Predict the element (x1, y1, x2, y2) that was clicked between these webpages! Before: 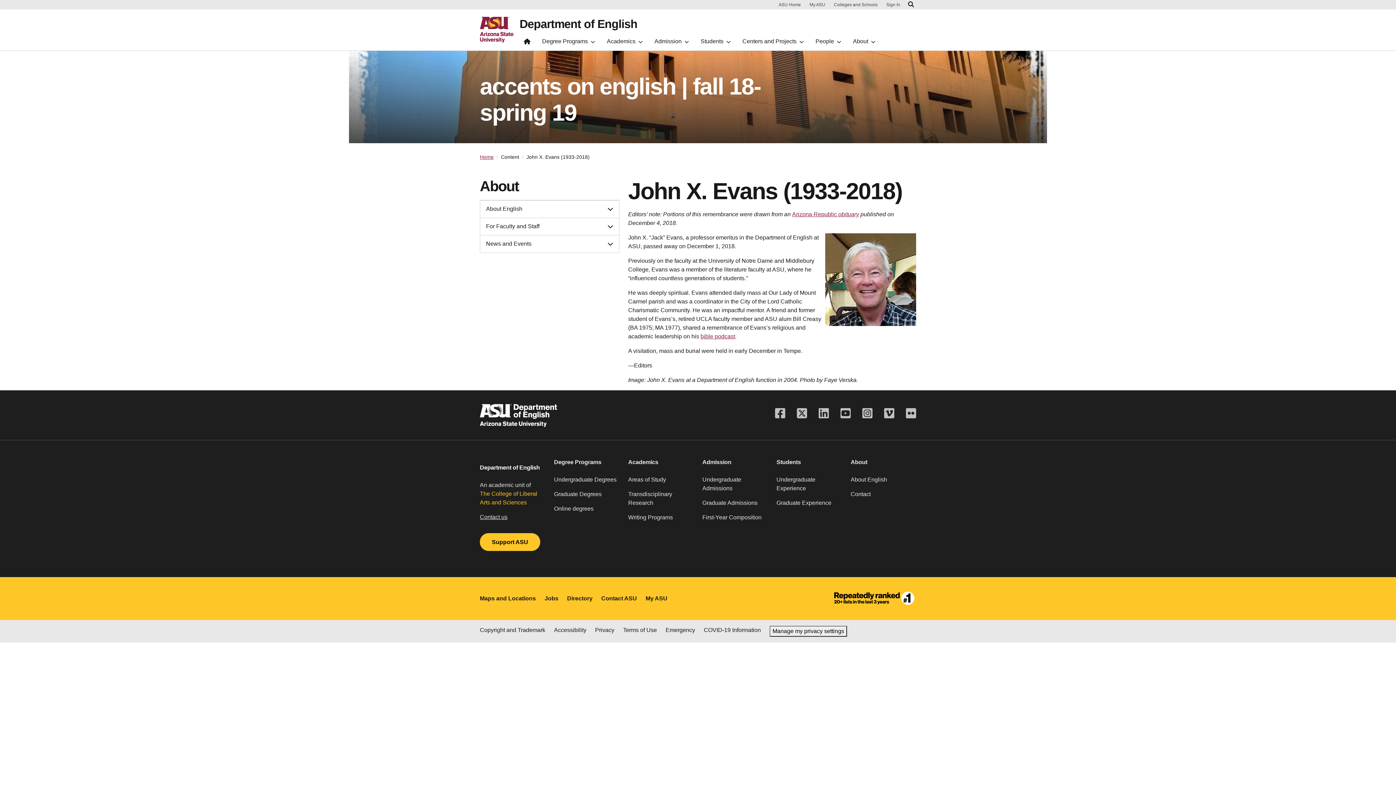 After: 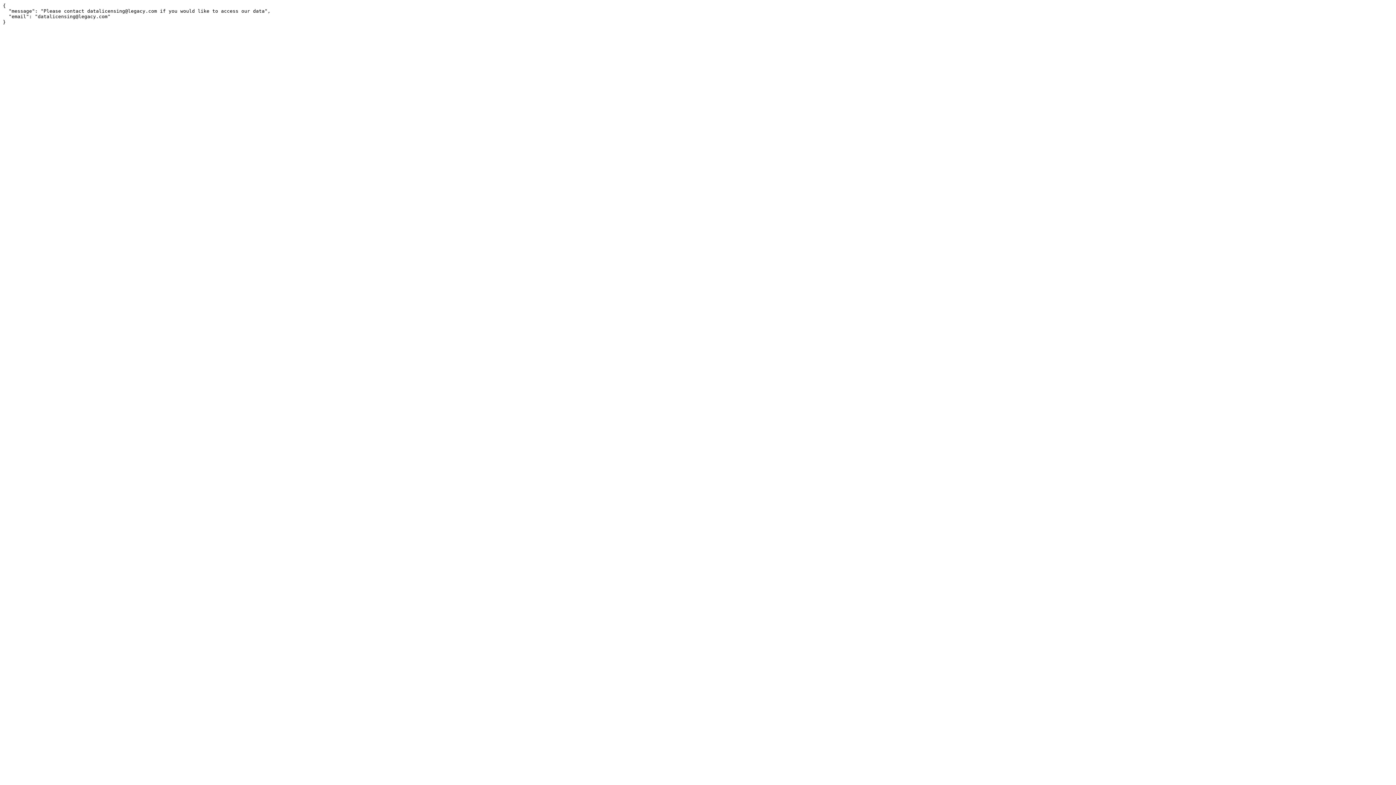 Action: bbox: (792, 211, 859, 217) label: Arizona Republic obituary